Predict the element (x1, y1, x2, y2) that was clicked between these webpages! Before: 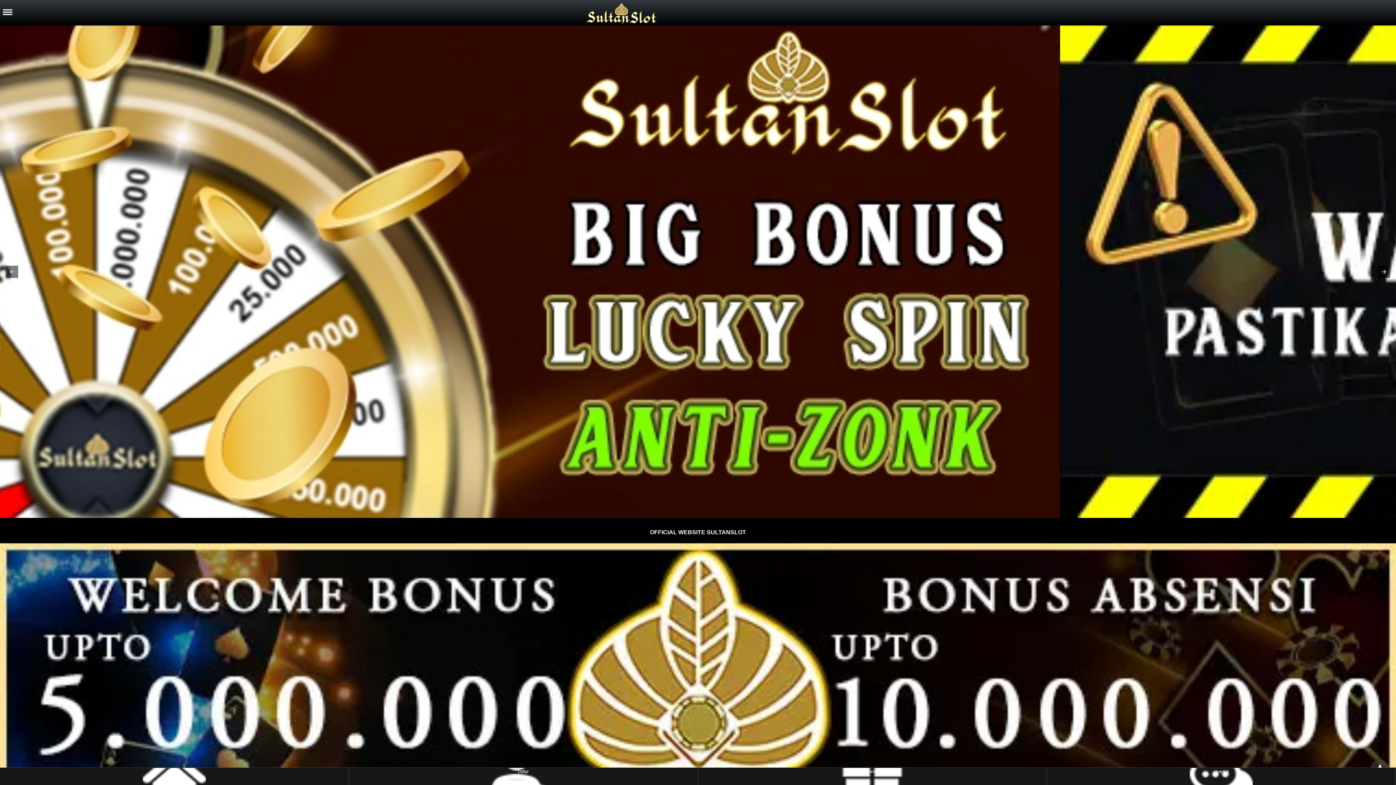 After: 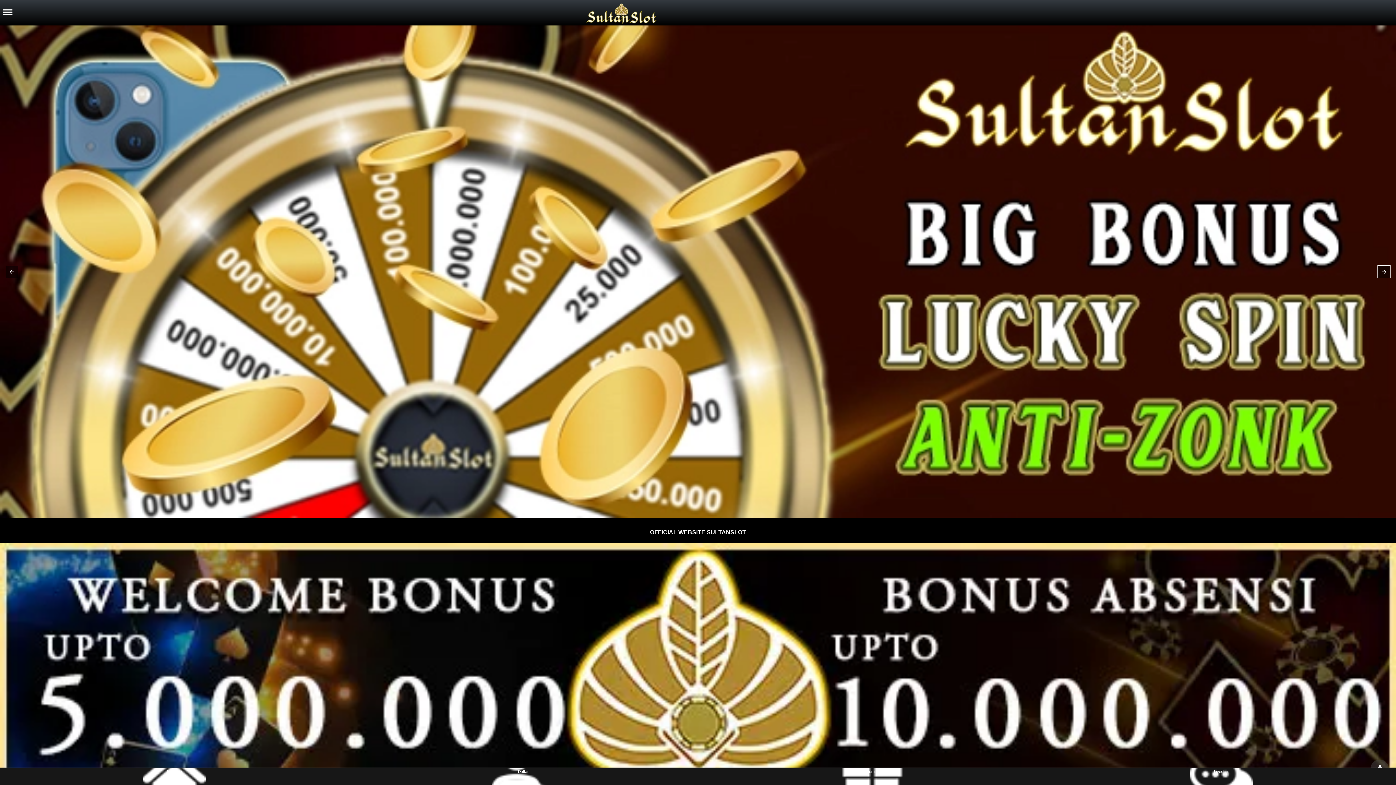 Action: bbox: (1378, 265, 1390, 278)